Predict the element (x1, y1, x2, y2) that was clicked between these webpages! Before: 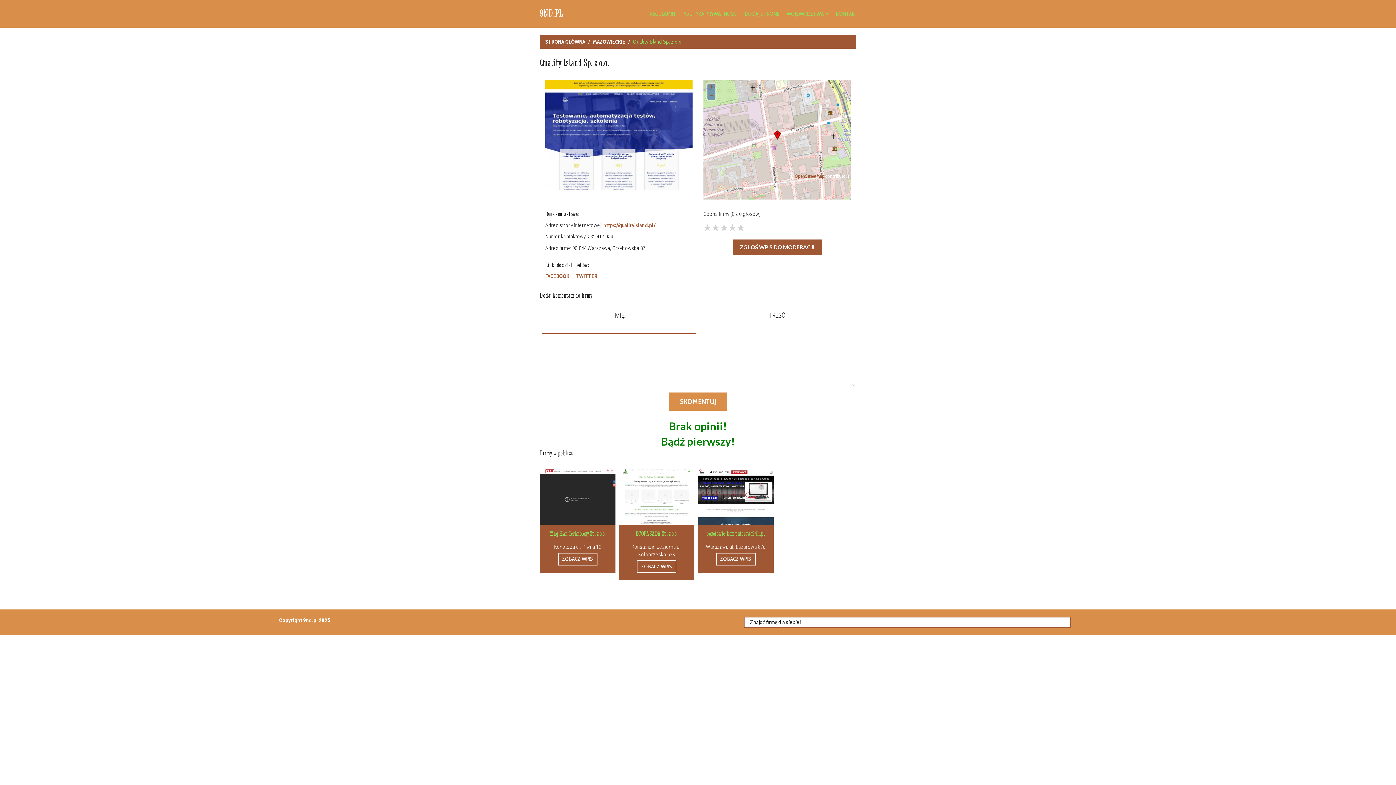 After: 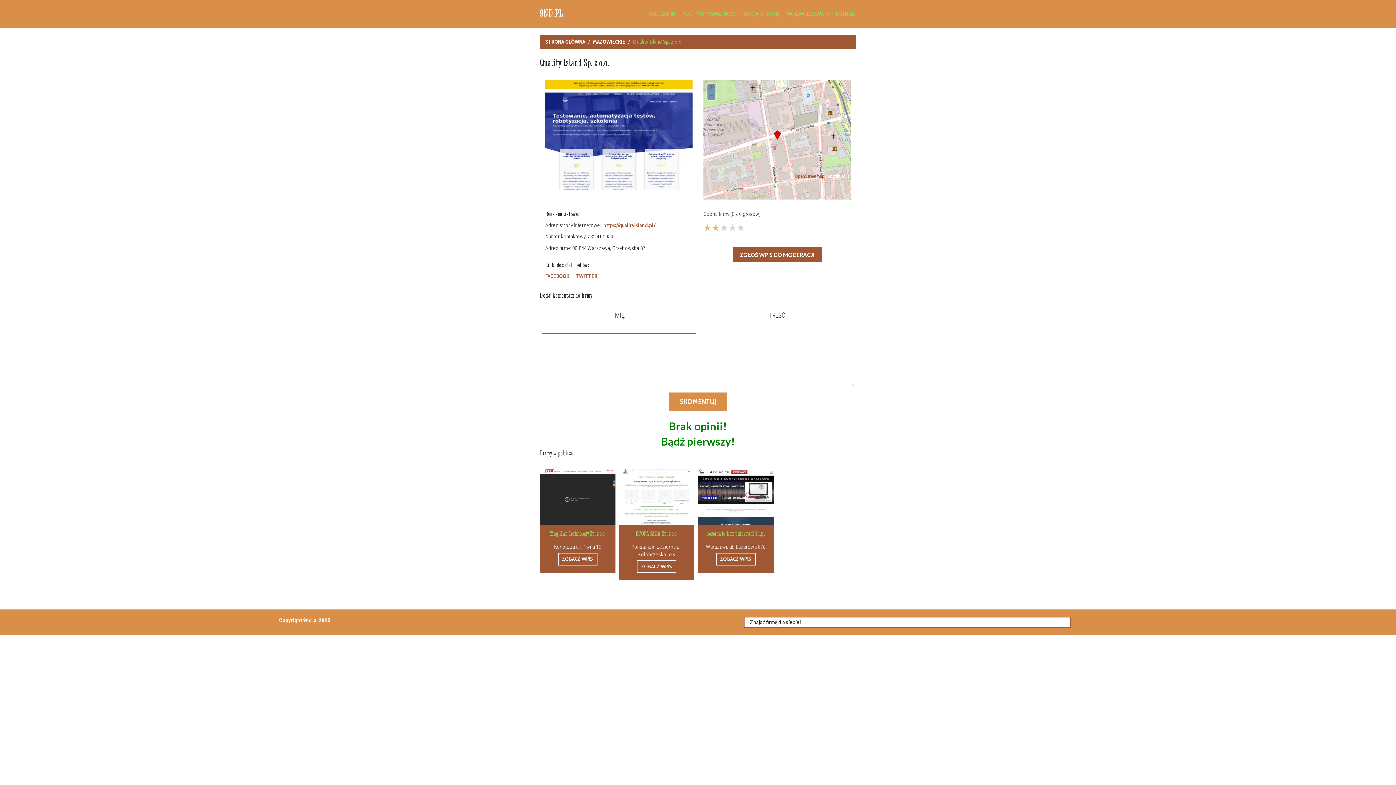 Action: bbox: (712, 222, 718, 228)